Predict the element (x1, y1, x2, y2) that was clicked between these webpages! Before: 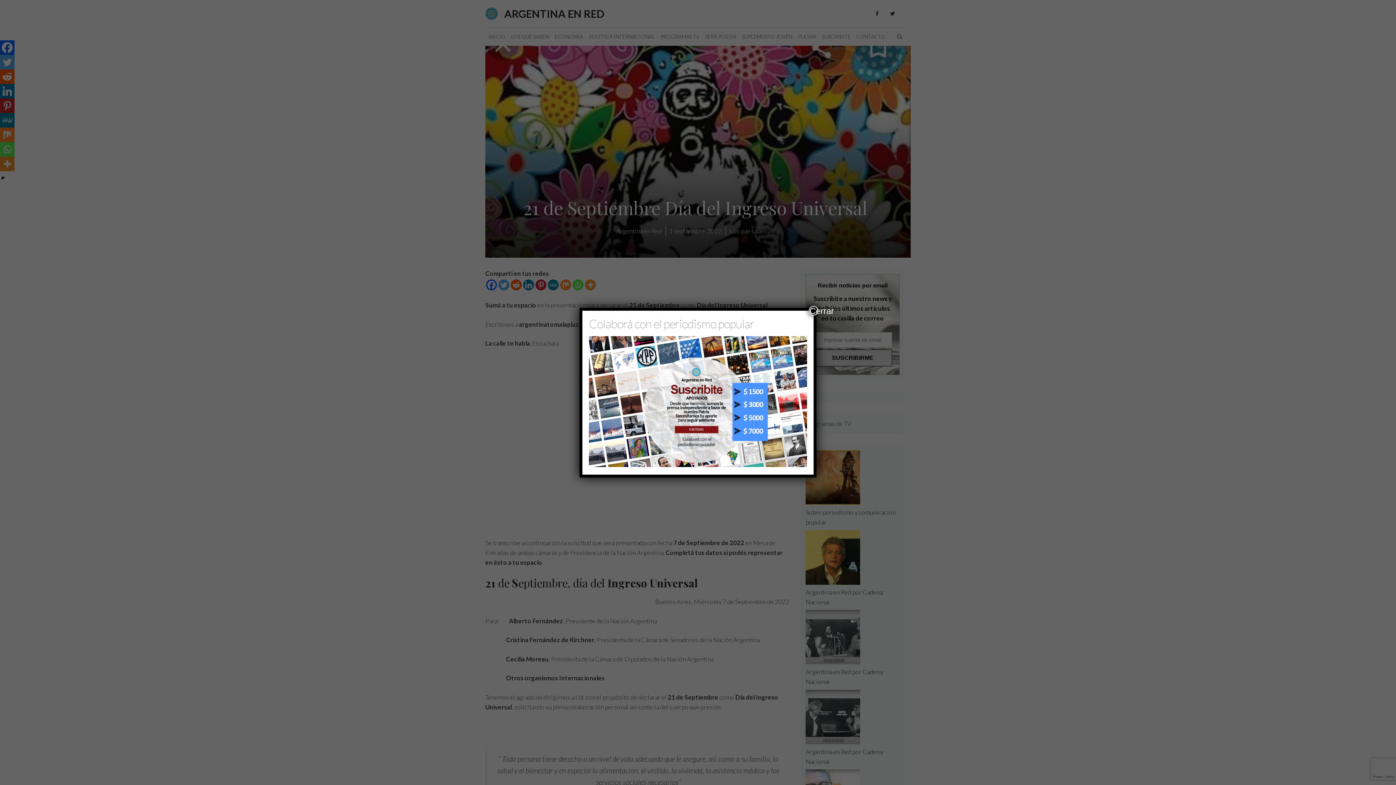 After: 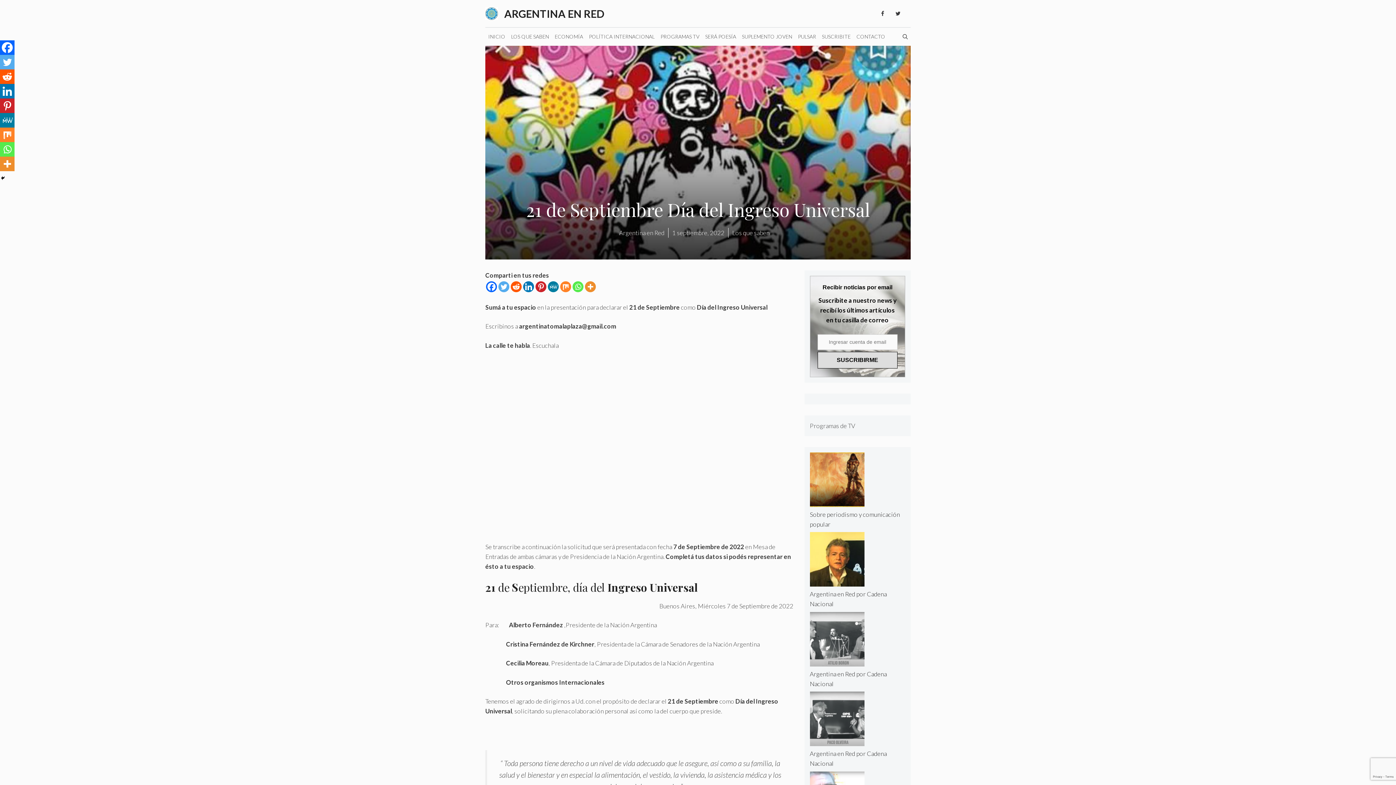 Action: label: Close bbox: (809, 306, 818, 315)